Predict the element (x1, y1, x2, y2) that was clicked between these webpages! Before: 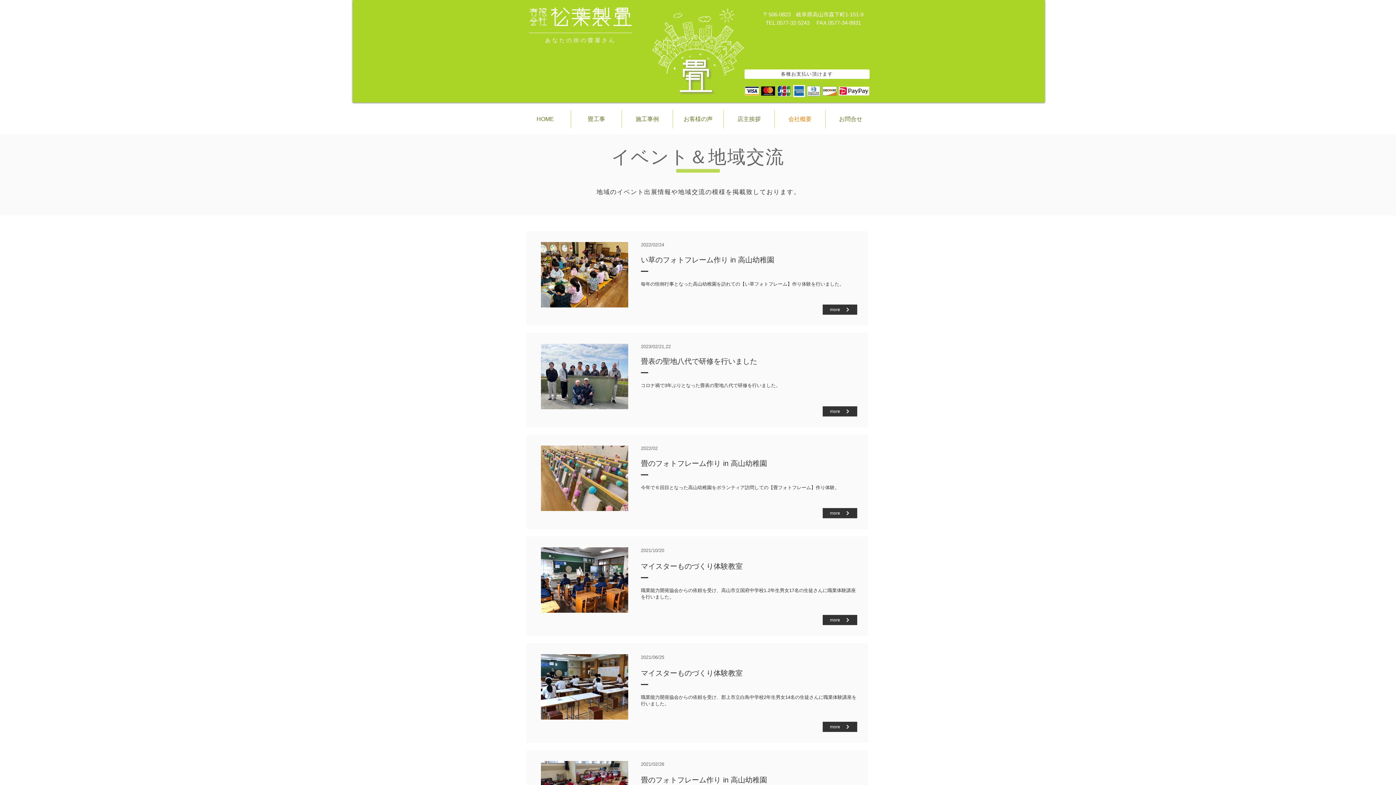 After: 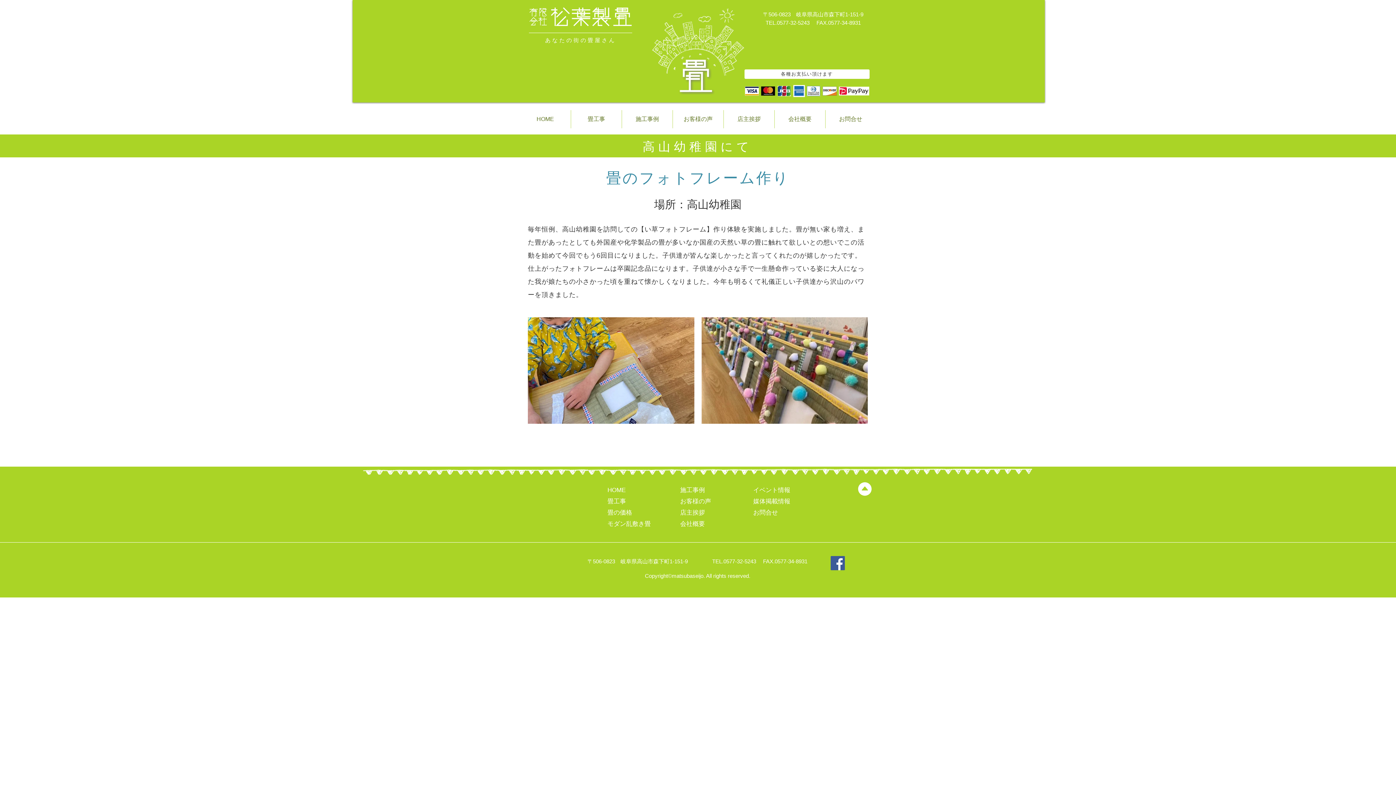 Action: label: more bbox: (822, 508, 857, 518)